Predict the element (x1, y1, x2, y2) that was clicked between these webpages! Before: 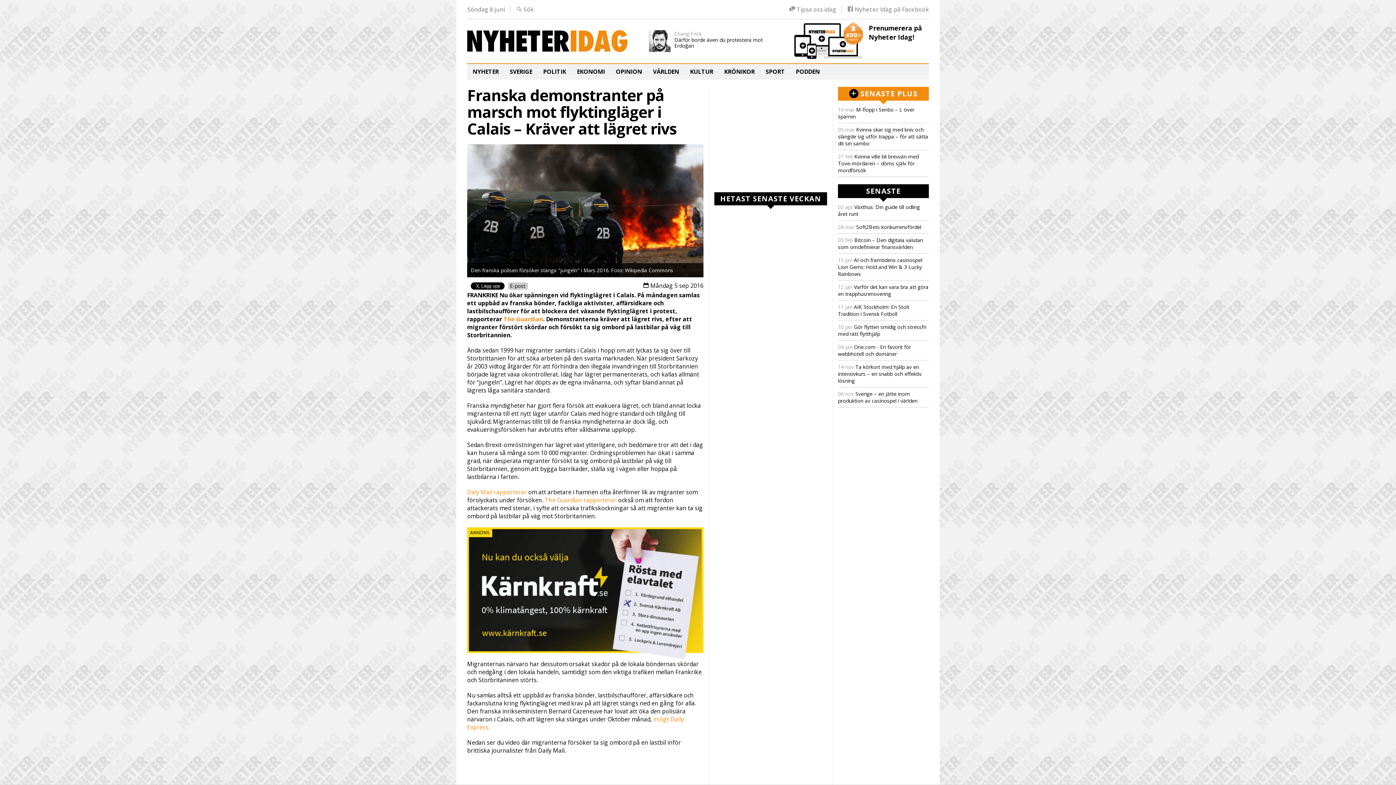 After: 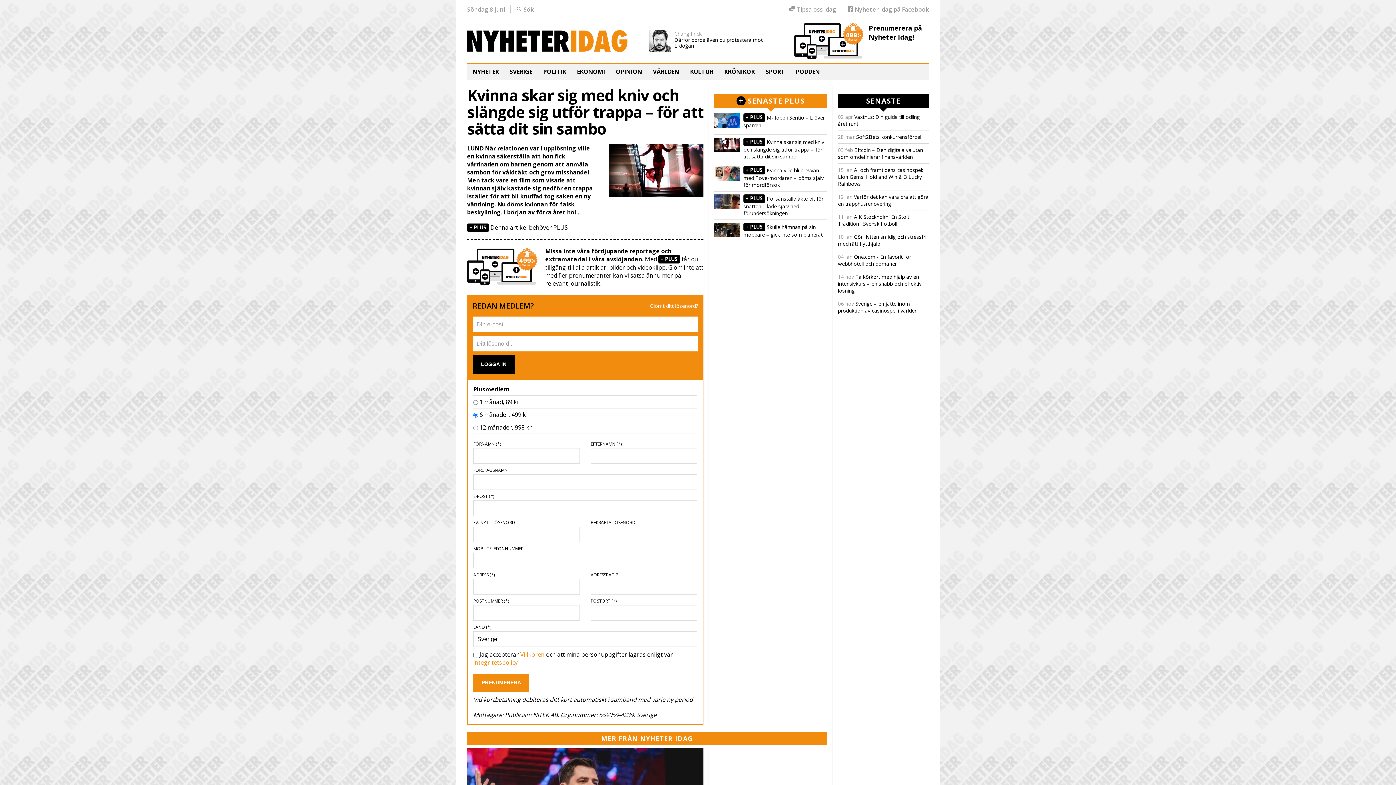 Action: bbox: (838, 126, 928, 146) label: 05 mar Kvinna skar sig med kniv och slängde sig utför trappa – för att sätta dit sin sambo